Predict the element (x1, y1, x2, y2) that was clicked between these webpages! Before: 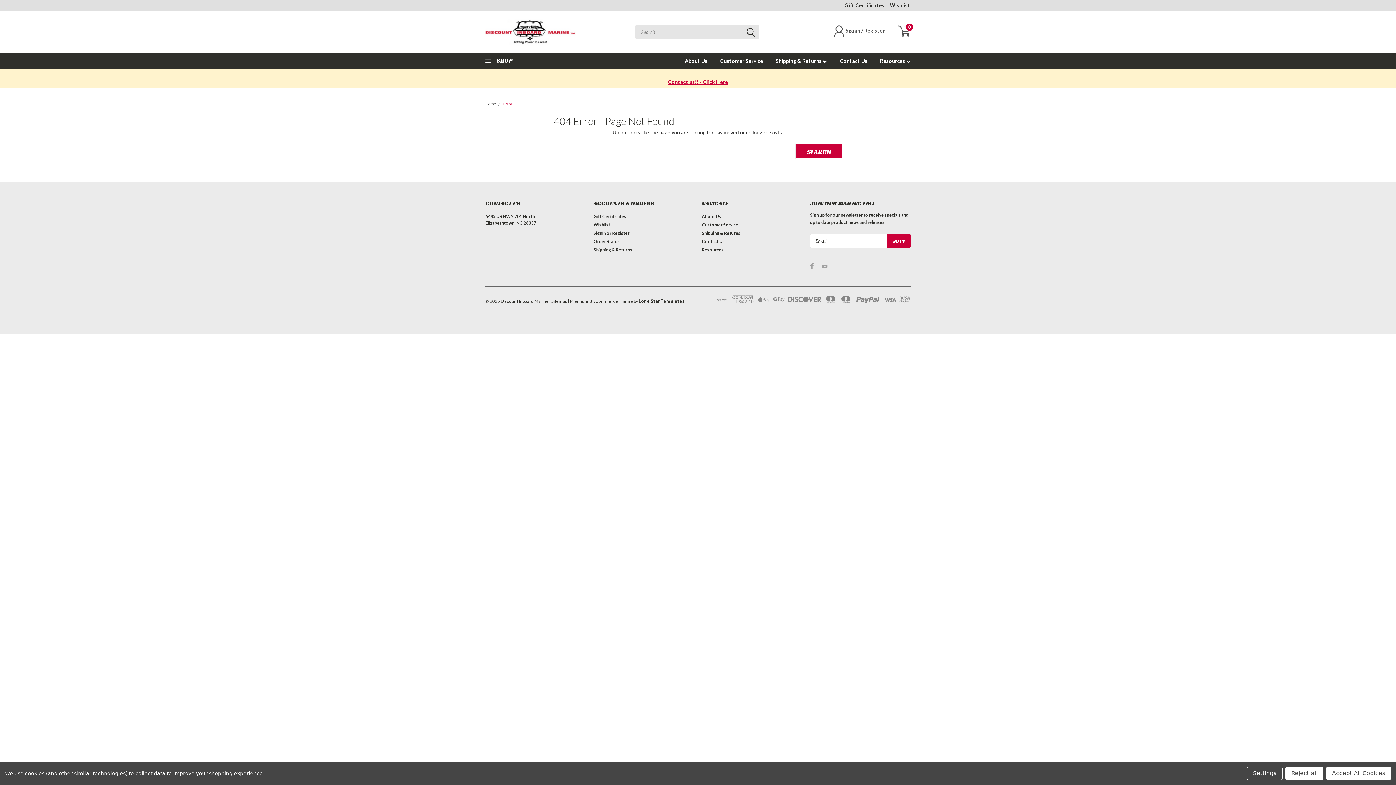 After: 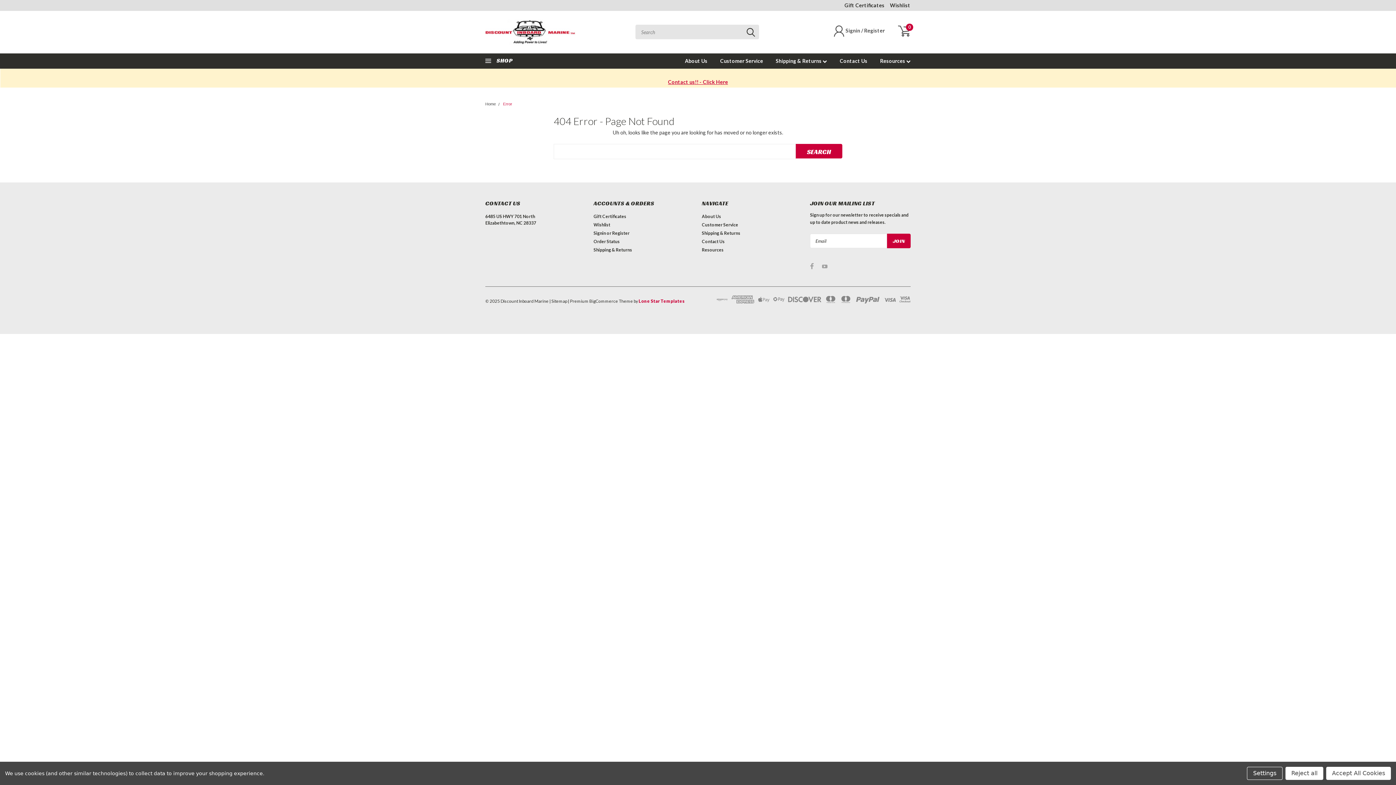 Action: bbox: (638, 298, 684, 303) label: Lone Star Templates